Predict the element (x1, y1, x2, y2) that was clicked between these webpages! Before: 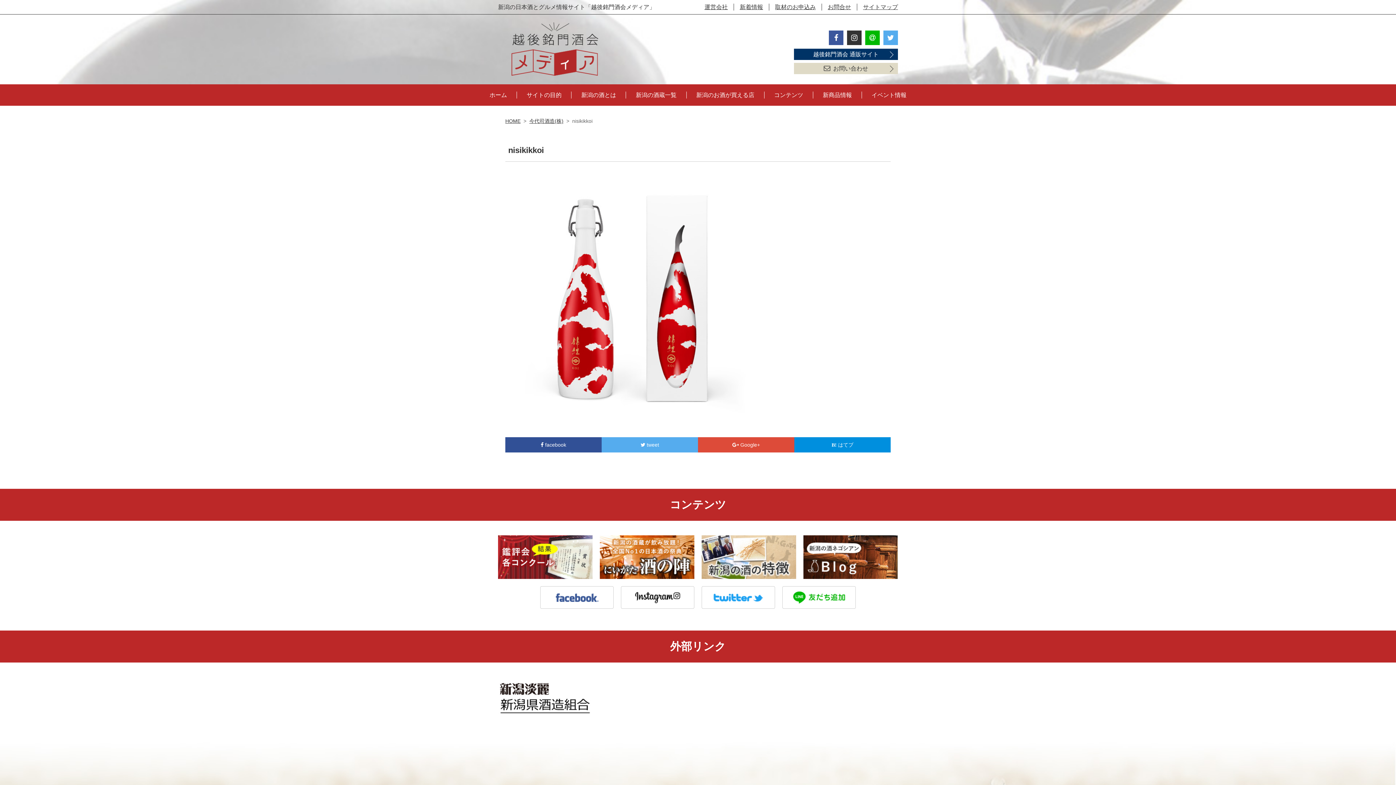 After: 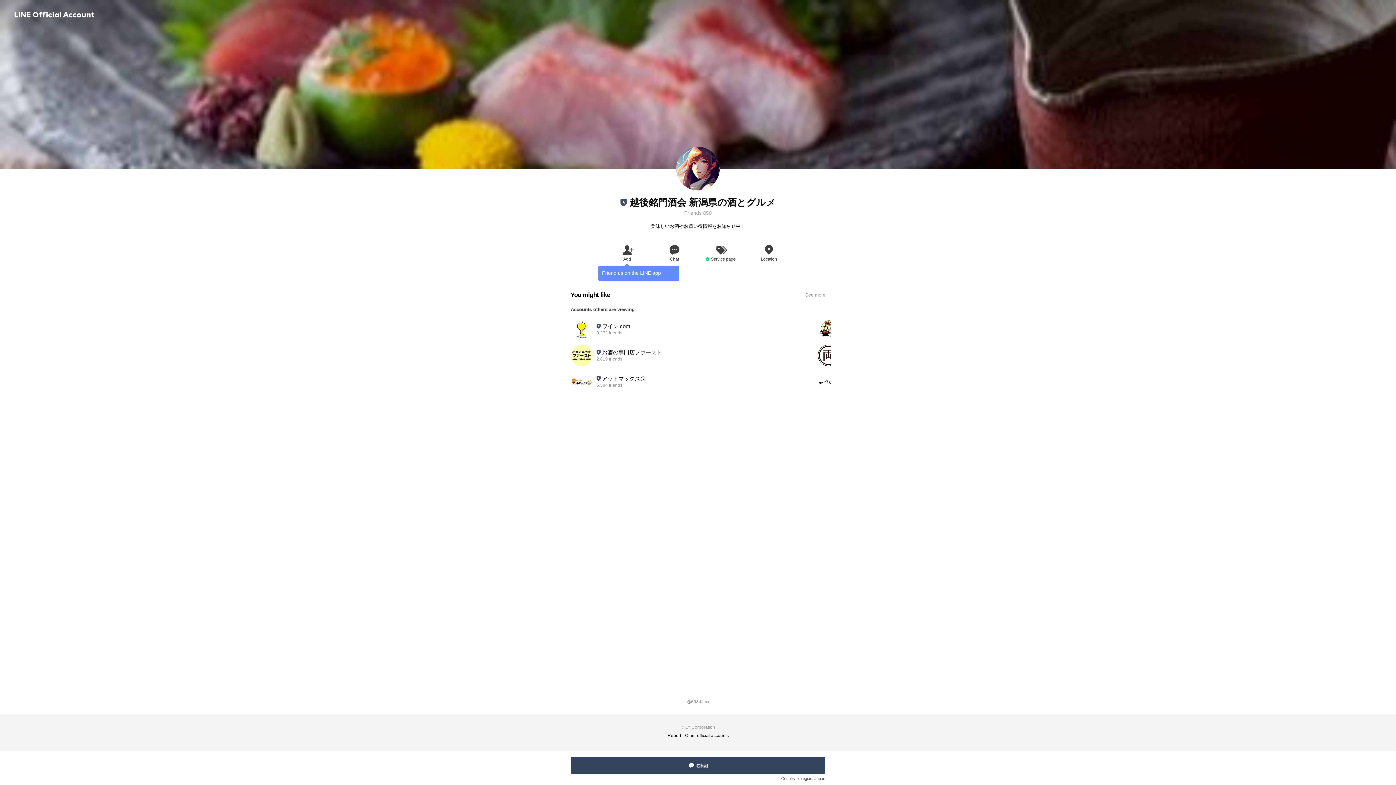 Action: bbox: (869, 35, 875, 41)